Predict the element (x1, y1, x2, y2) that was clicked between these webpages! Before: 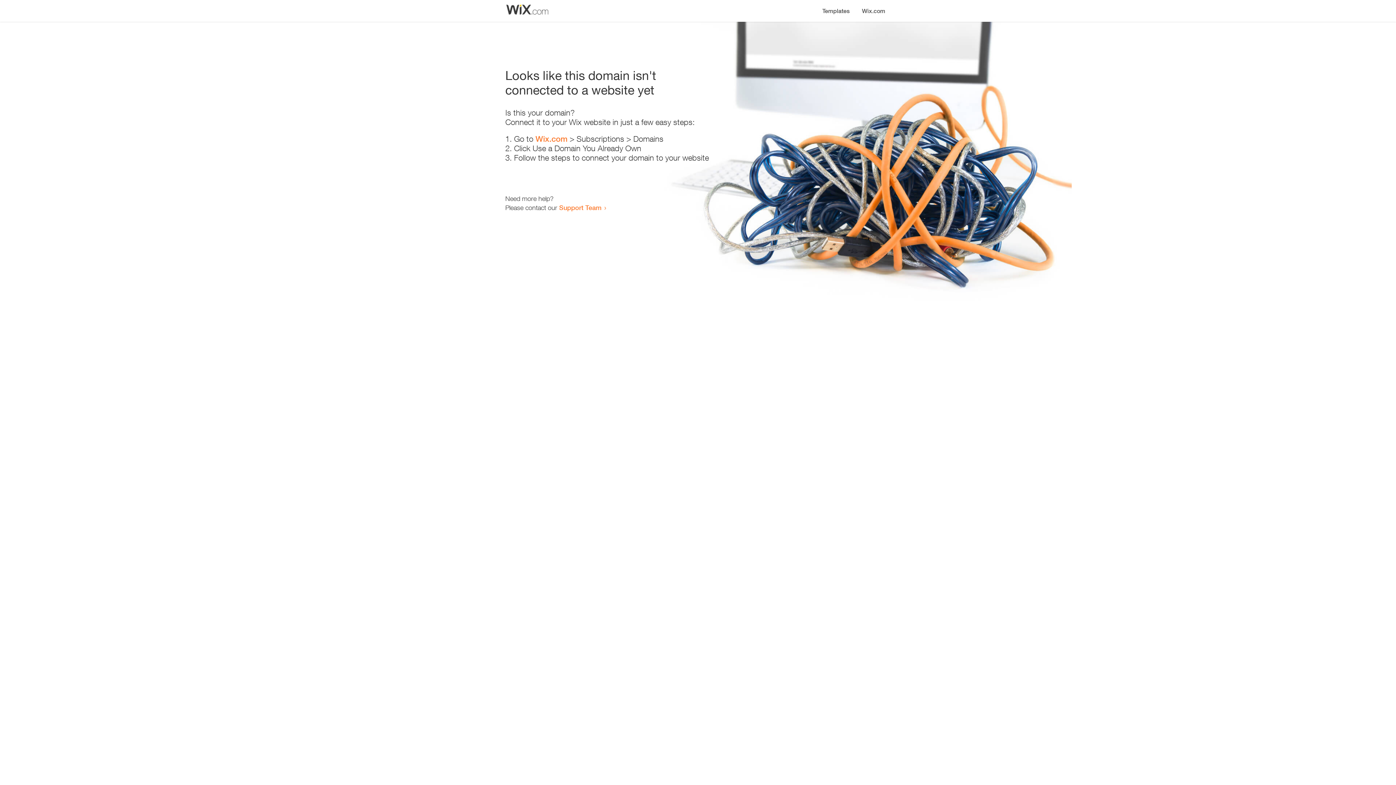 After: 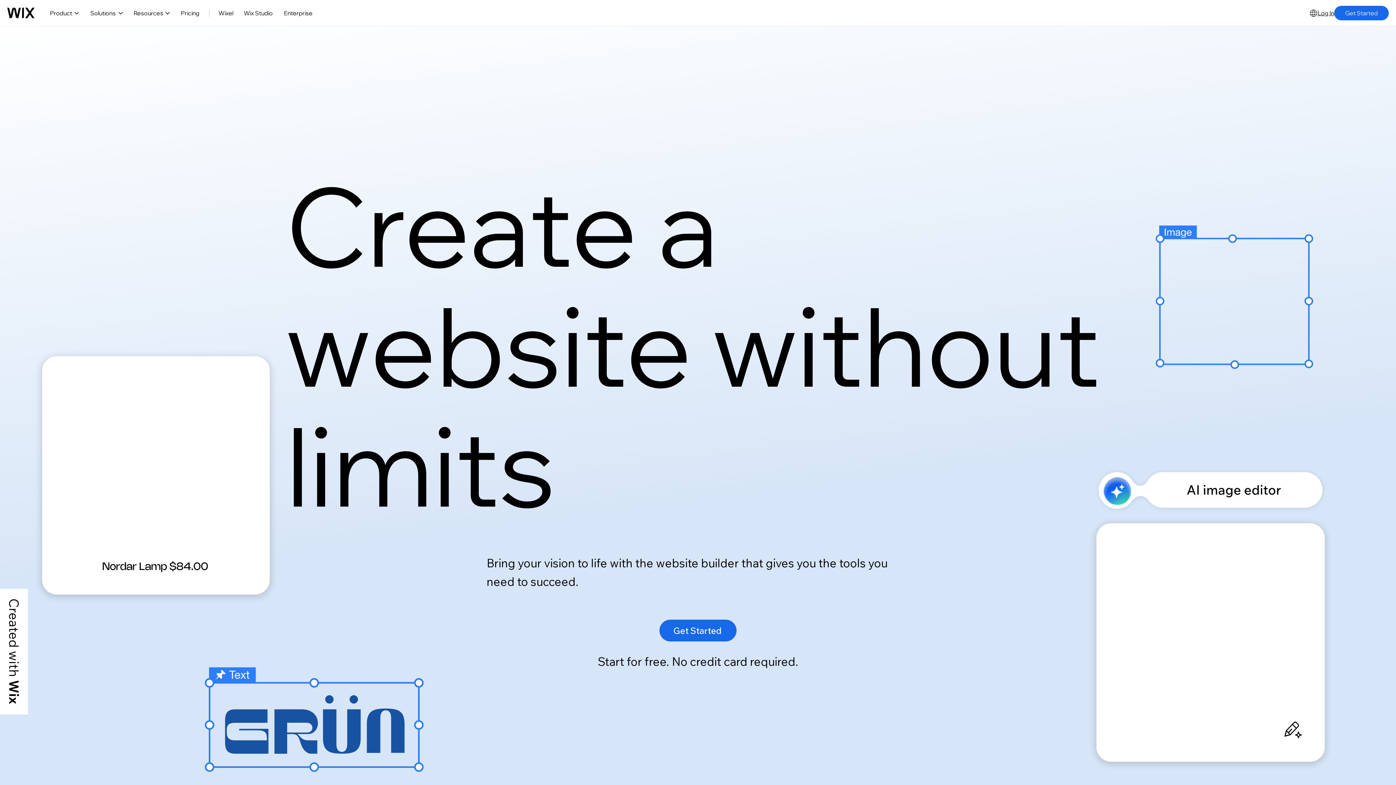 Action: label: Wix.com bbox: (535, 134, 567, 143)